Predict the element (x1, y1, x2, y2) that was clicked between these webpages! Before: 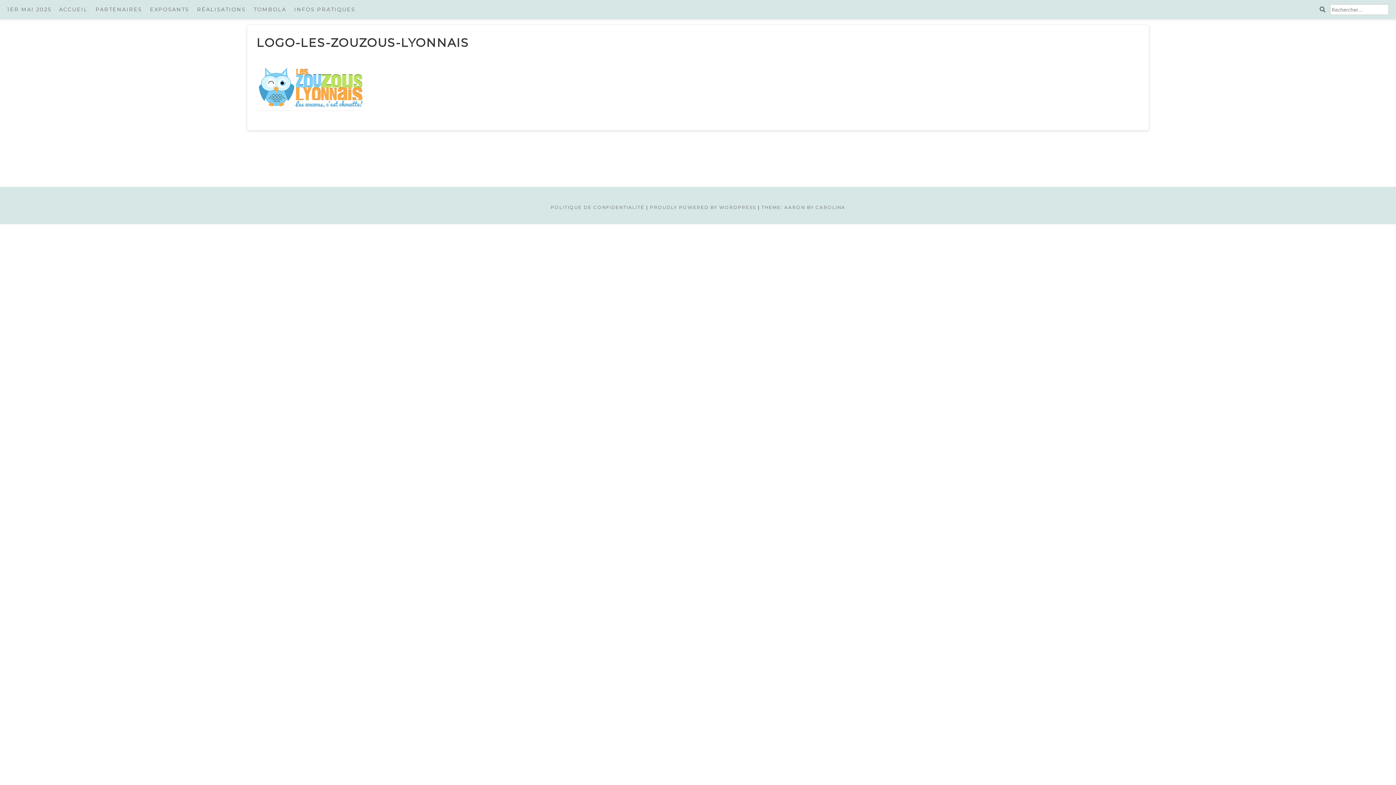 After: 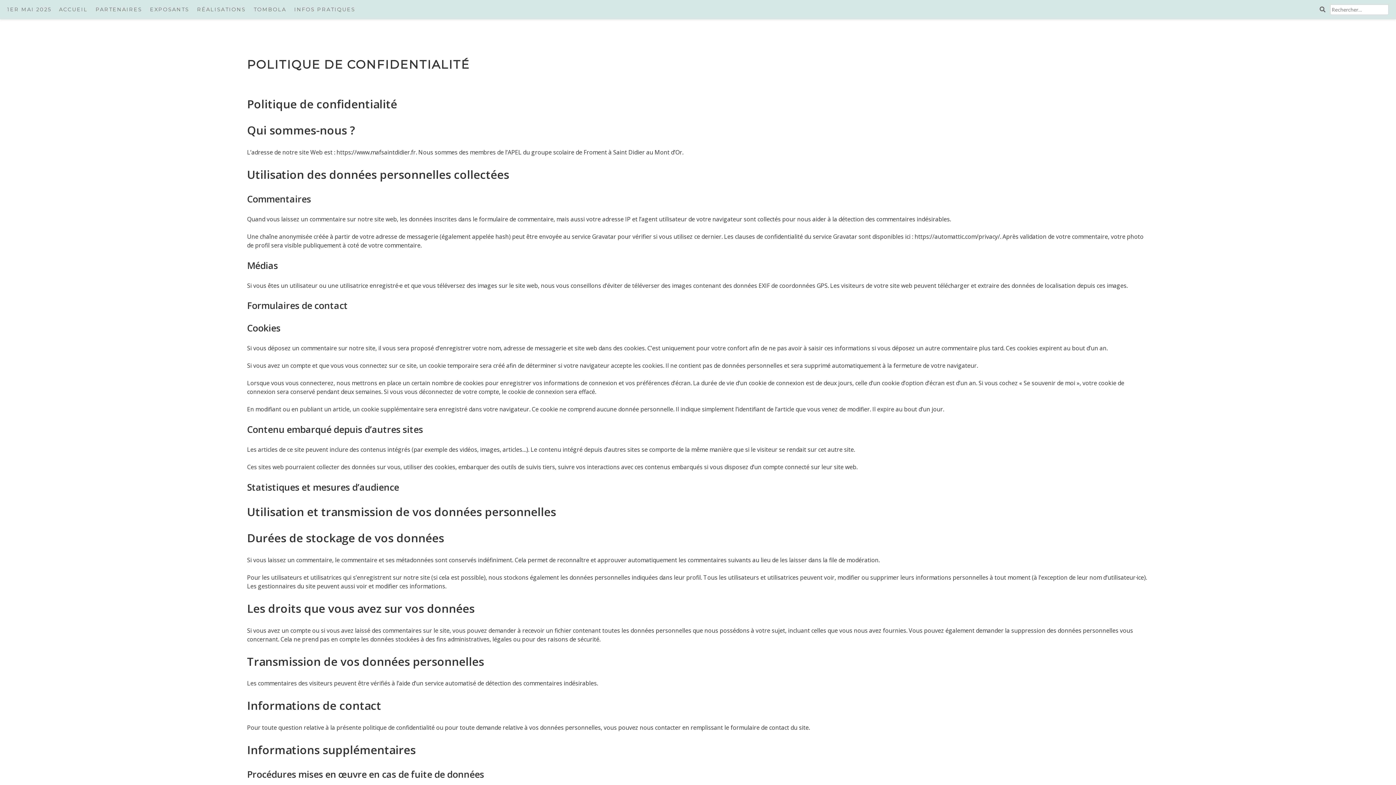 Action: label: POLITIQUE DE CONFIDENTIALITÉ bbox: (550, 204, 644, 210)